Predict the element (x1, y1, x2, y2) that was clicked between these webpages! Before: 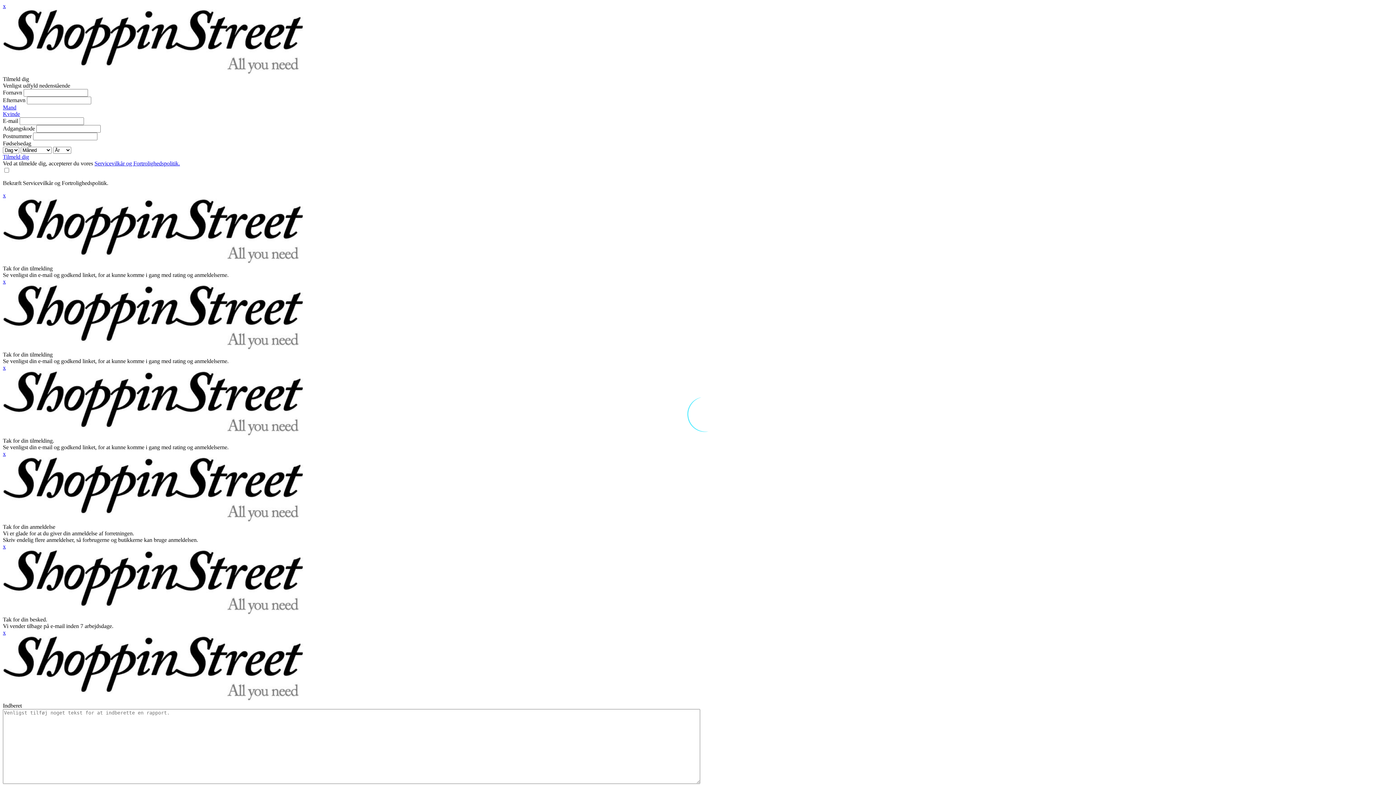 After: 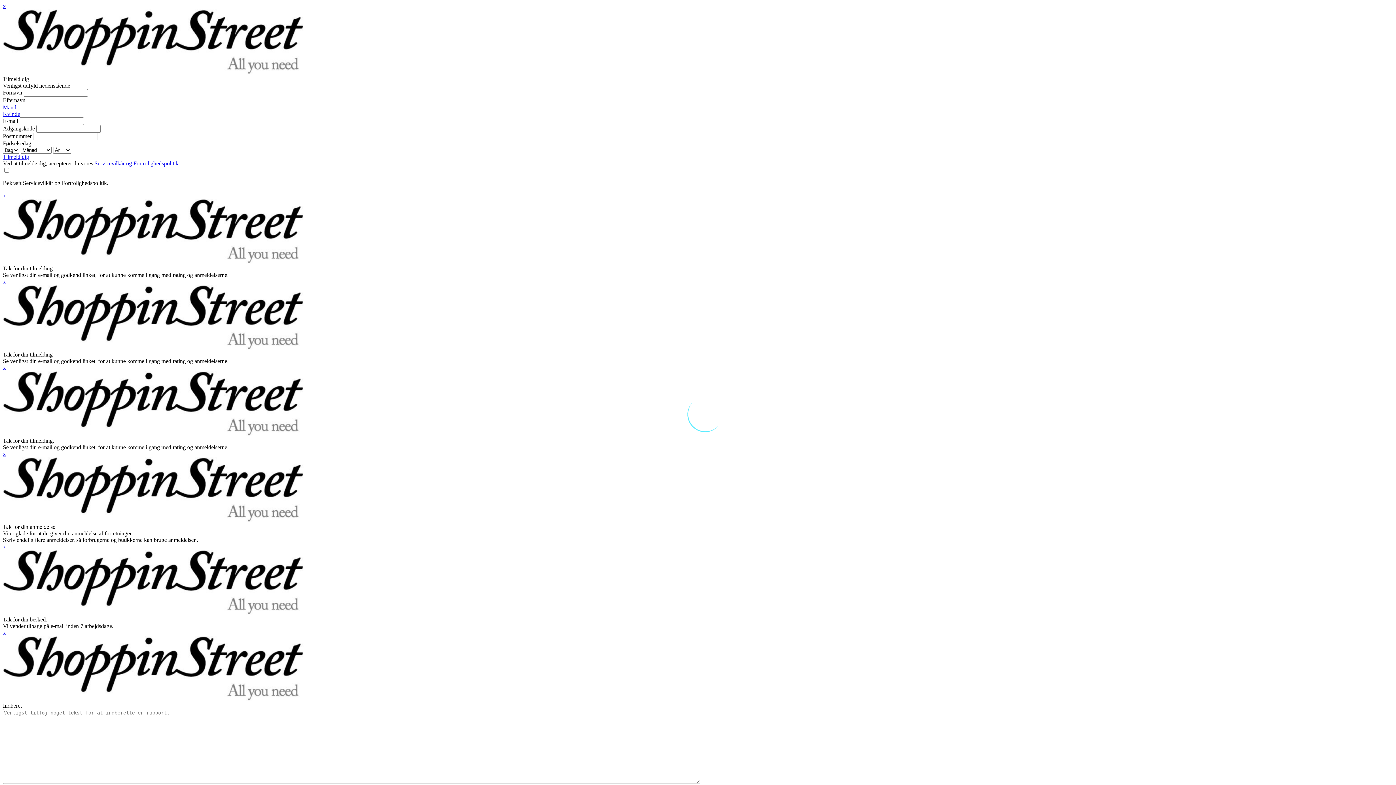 Action: bbox: (2, 450, 5, 457) label: x